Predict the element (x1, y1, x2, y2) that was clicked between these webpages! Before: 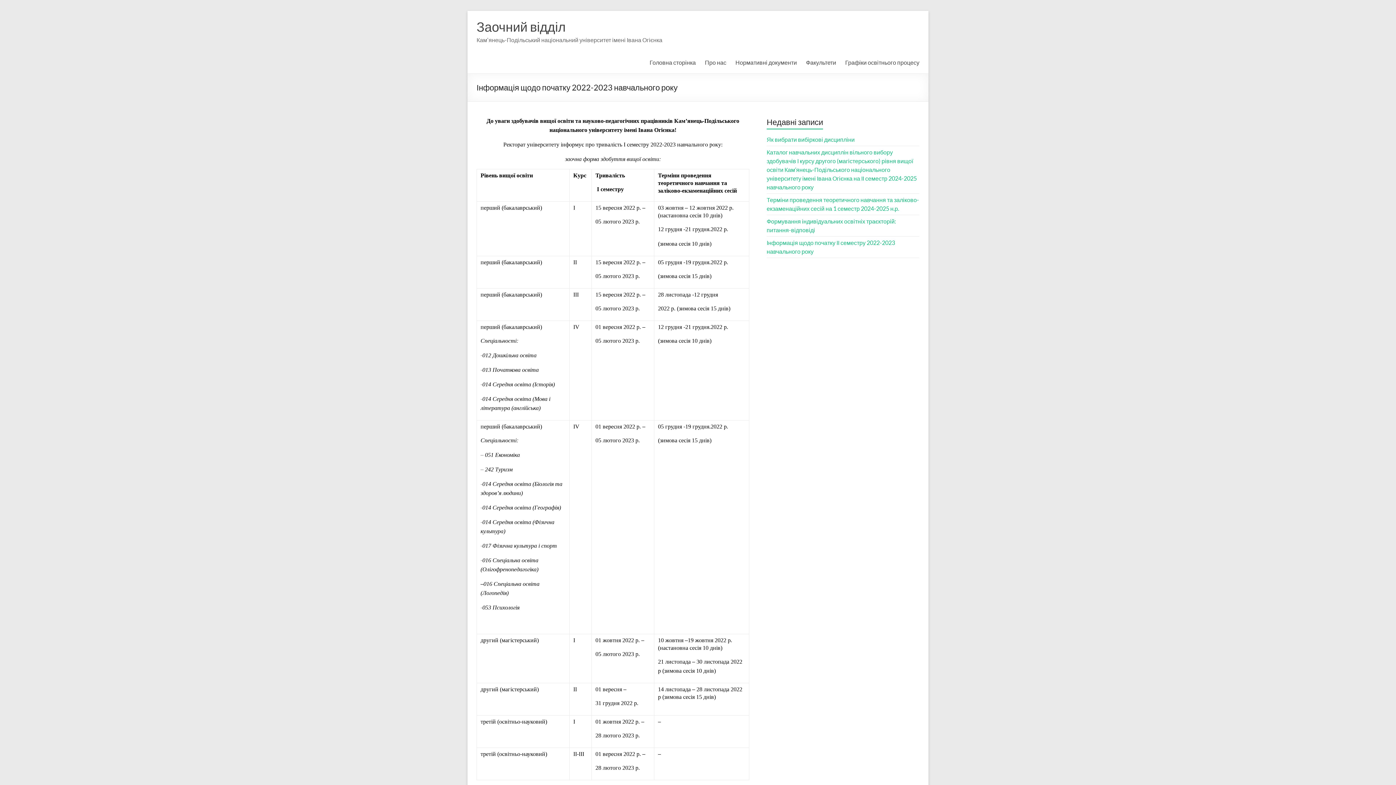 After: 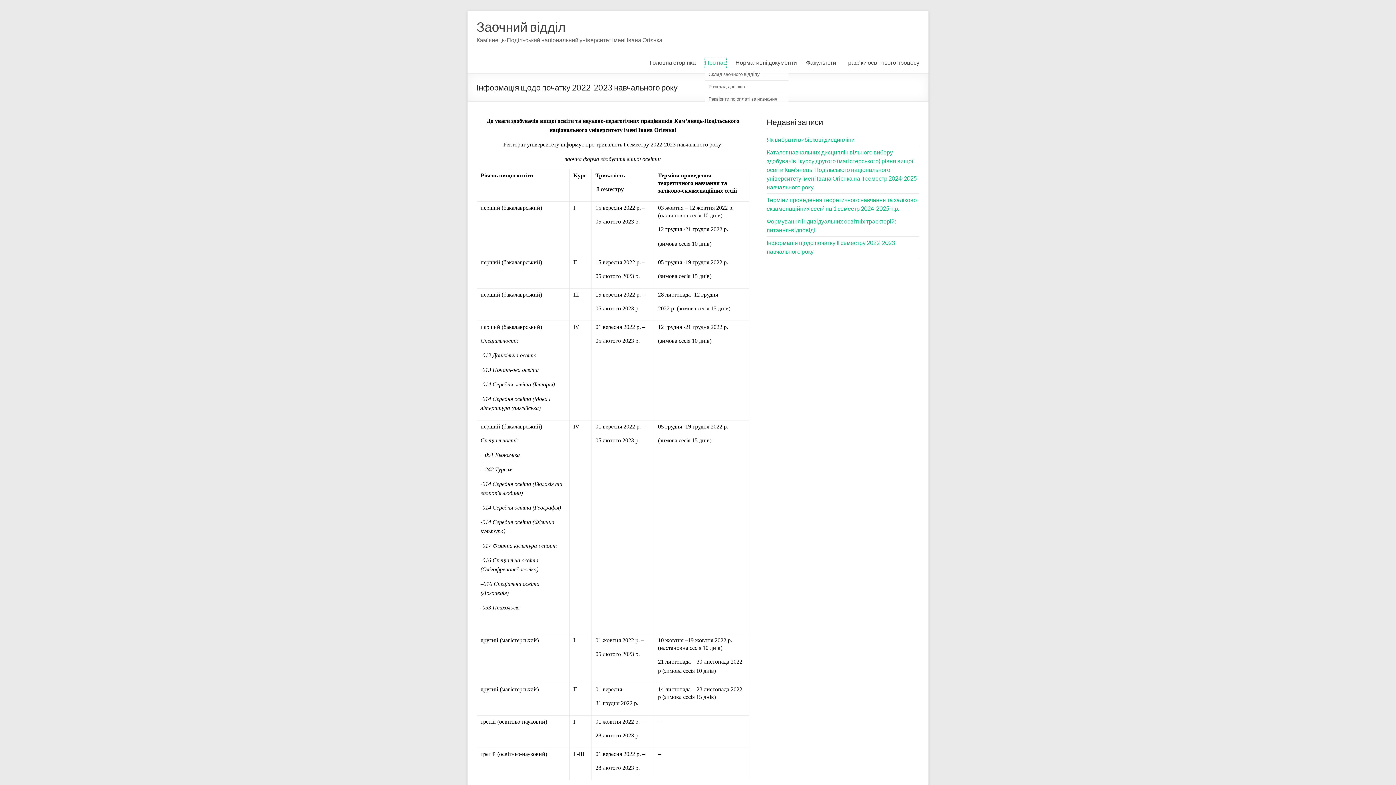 Action: bbox: (705, 57, 726, 68) label: Про нас